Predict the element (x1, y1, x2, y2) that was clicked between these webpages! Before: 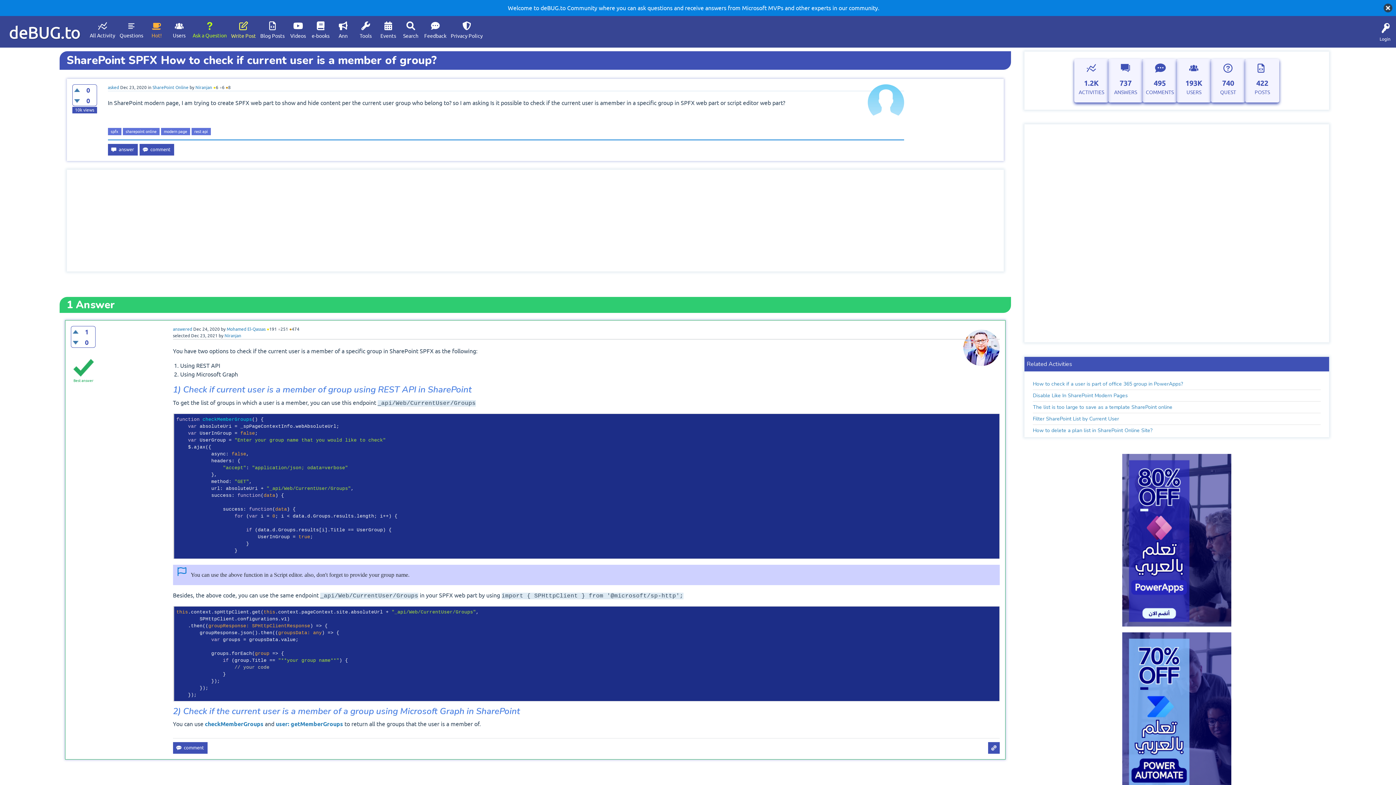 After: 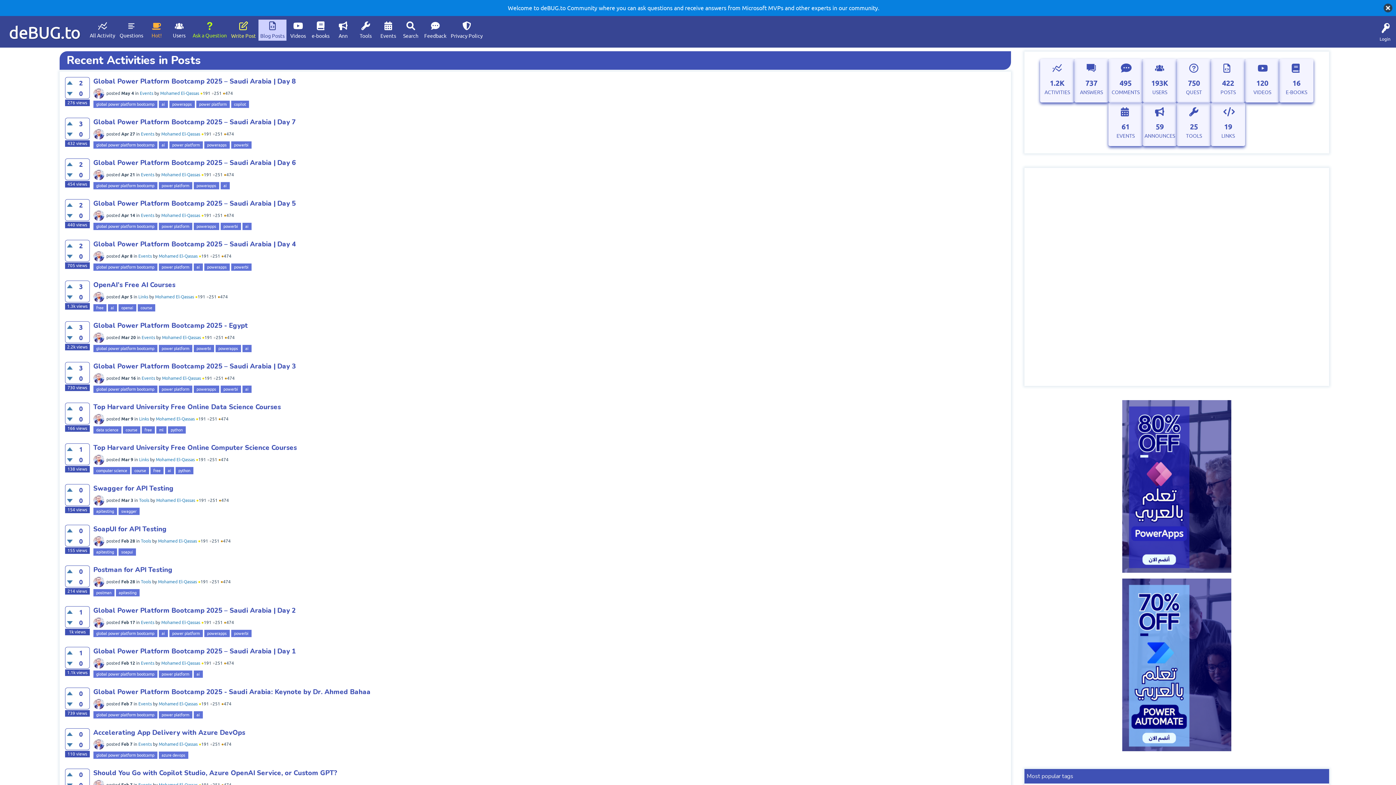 Action: bbox: (1255, 88, 1270, 96) label: POSTS